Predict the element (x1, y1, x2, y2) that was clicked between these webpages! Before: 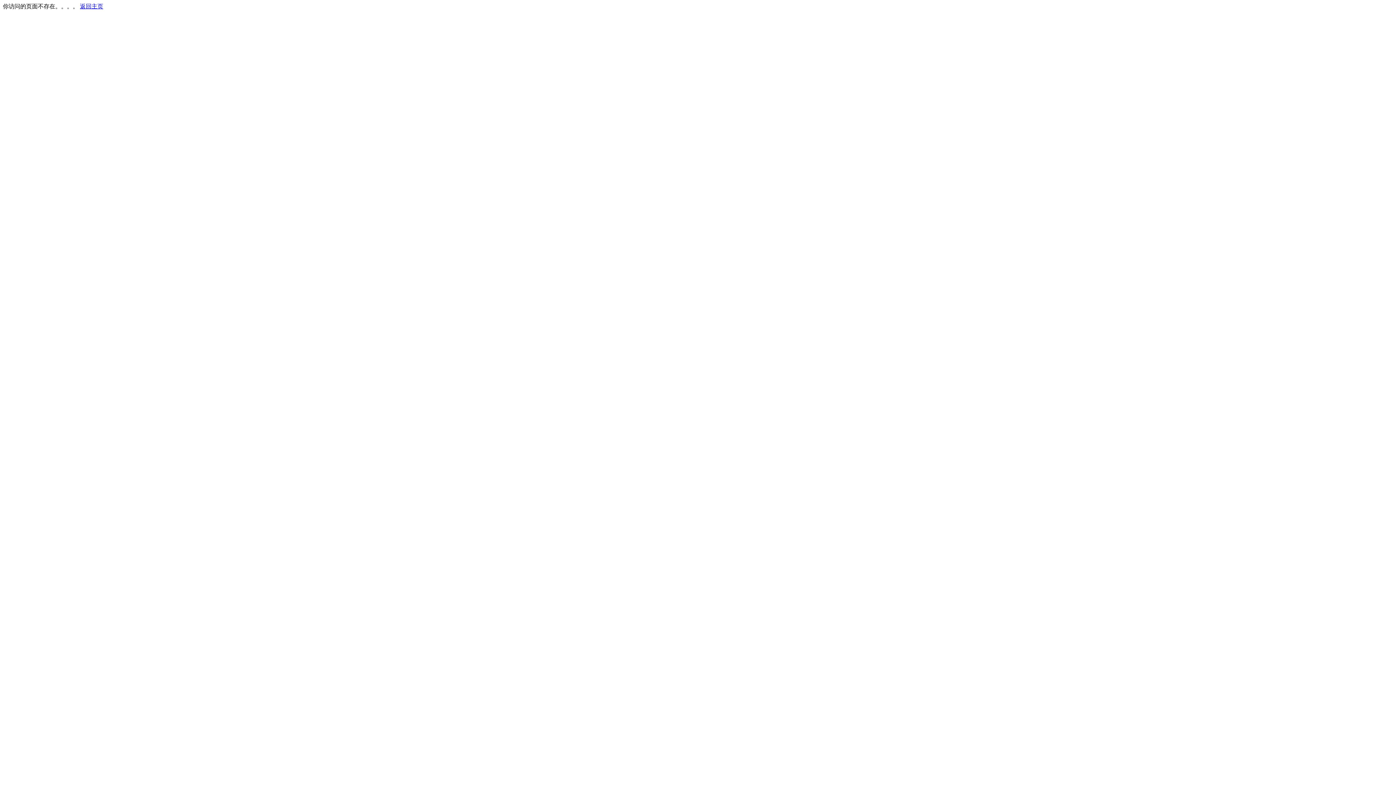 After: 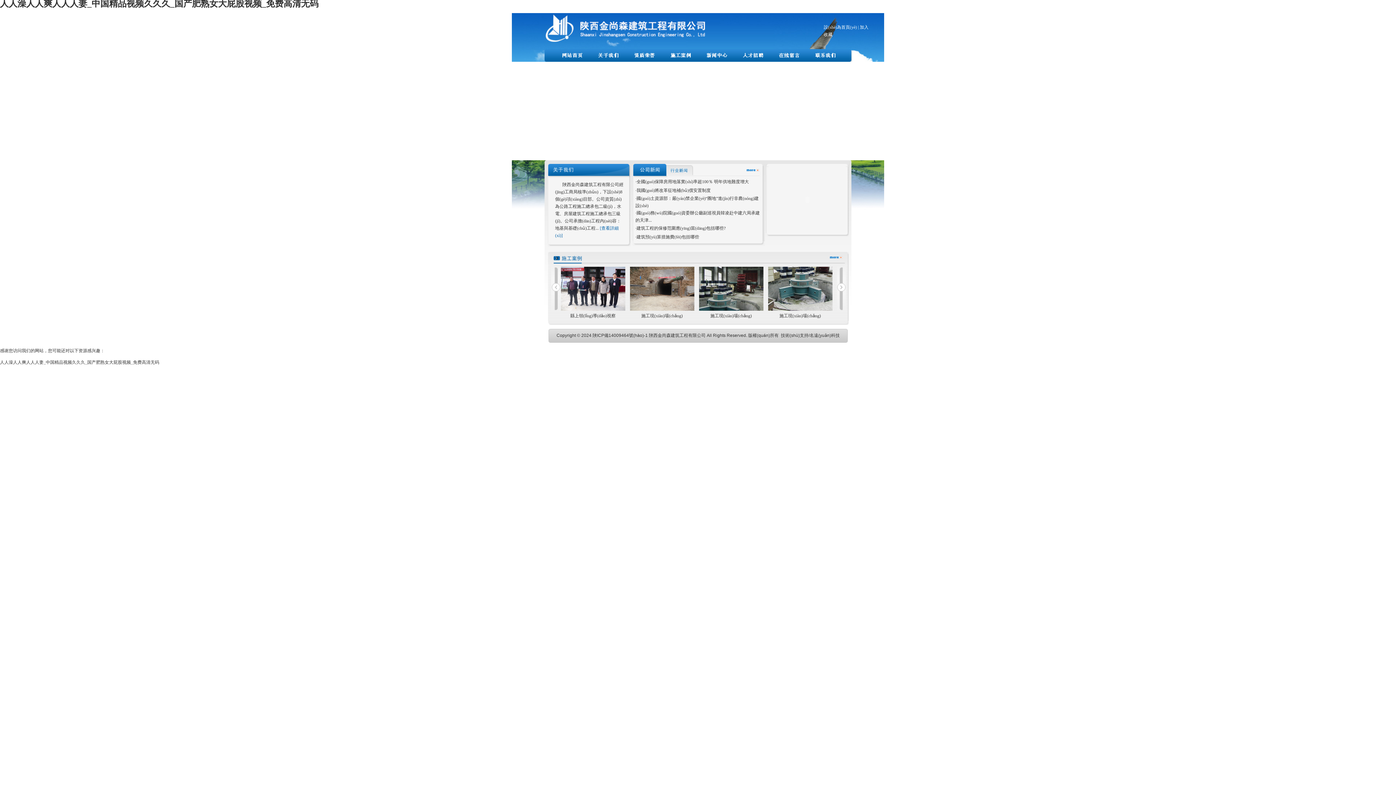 Action: bbox: (80, 3, 103, 9) label: 返回主页